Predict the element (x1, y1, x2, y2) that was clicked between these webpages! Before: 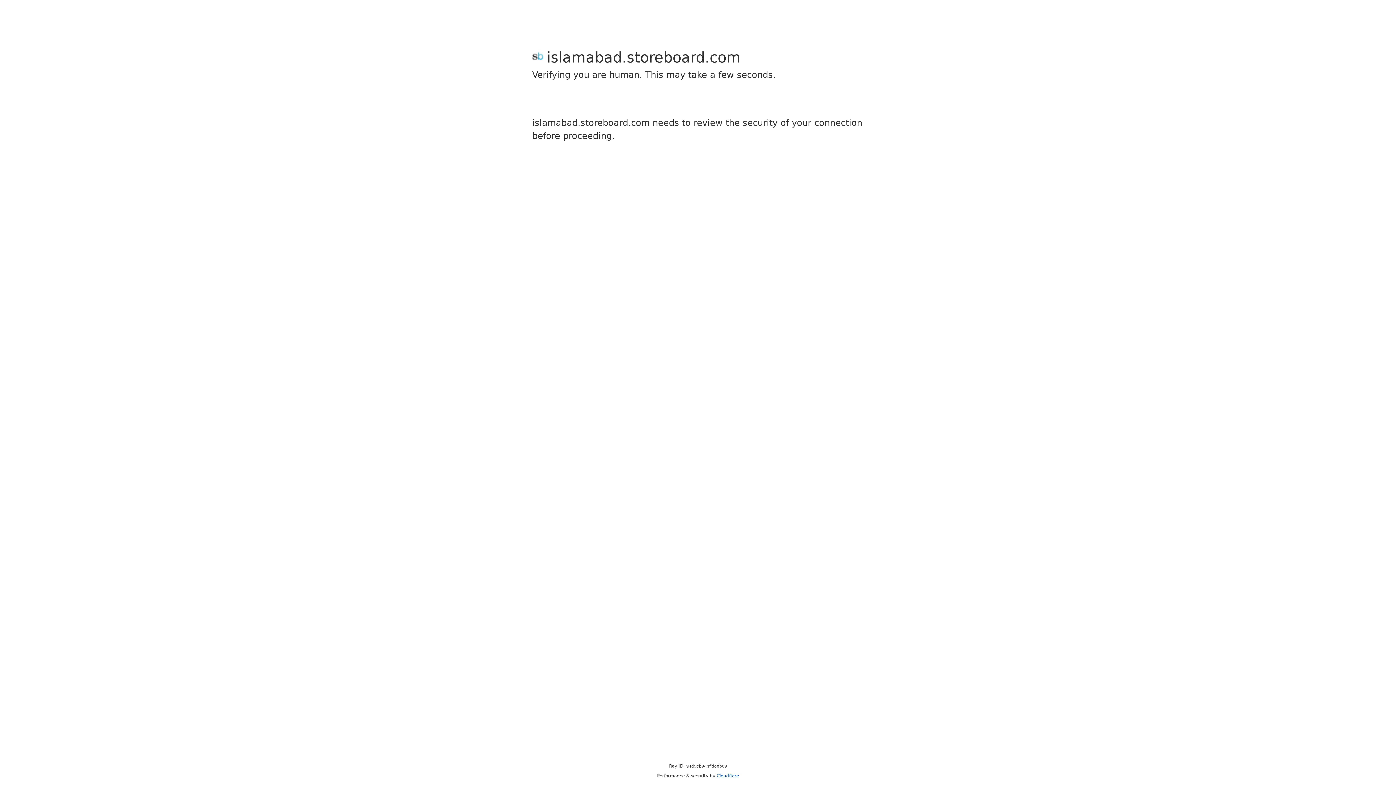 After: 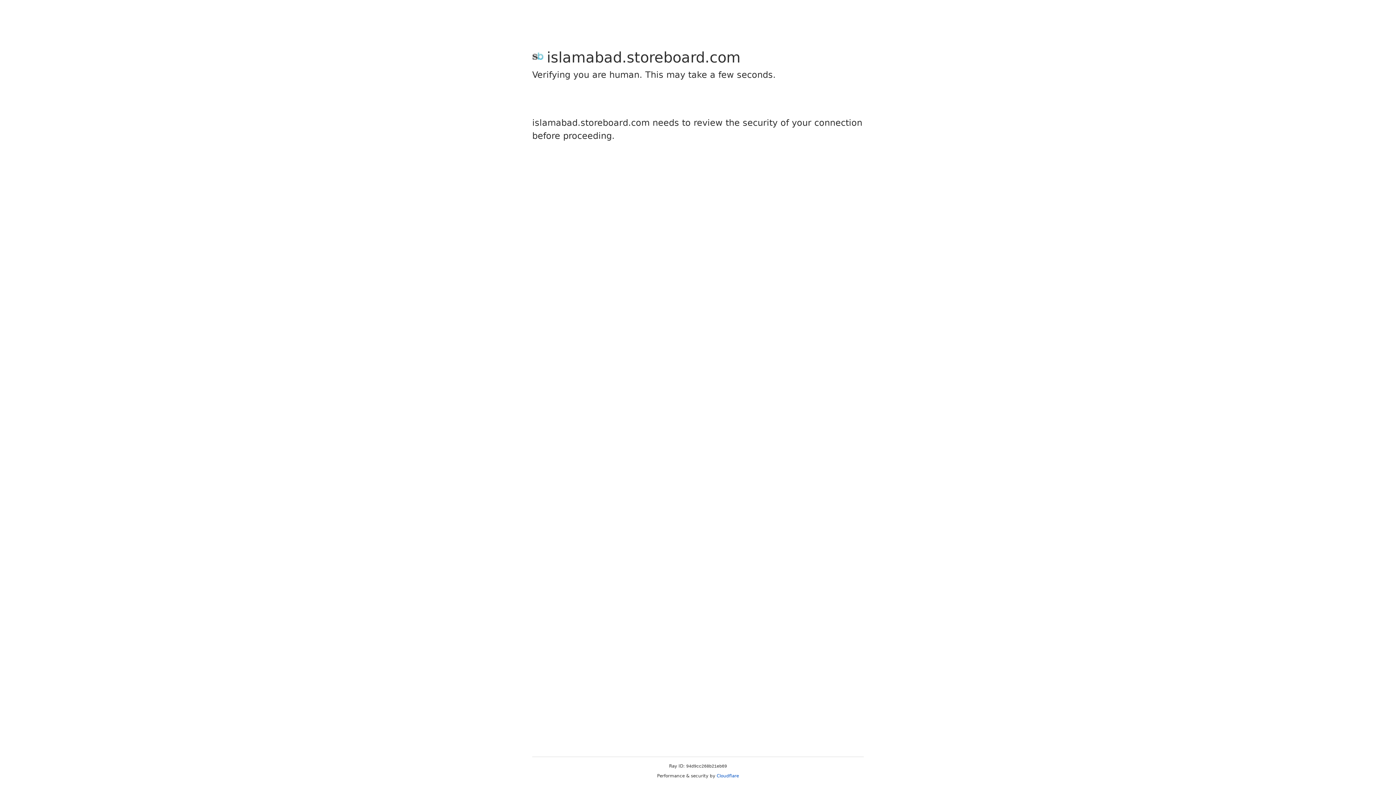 Action: label: Cloudflare bbox: (716, 773, 739, 778)